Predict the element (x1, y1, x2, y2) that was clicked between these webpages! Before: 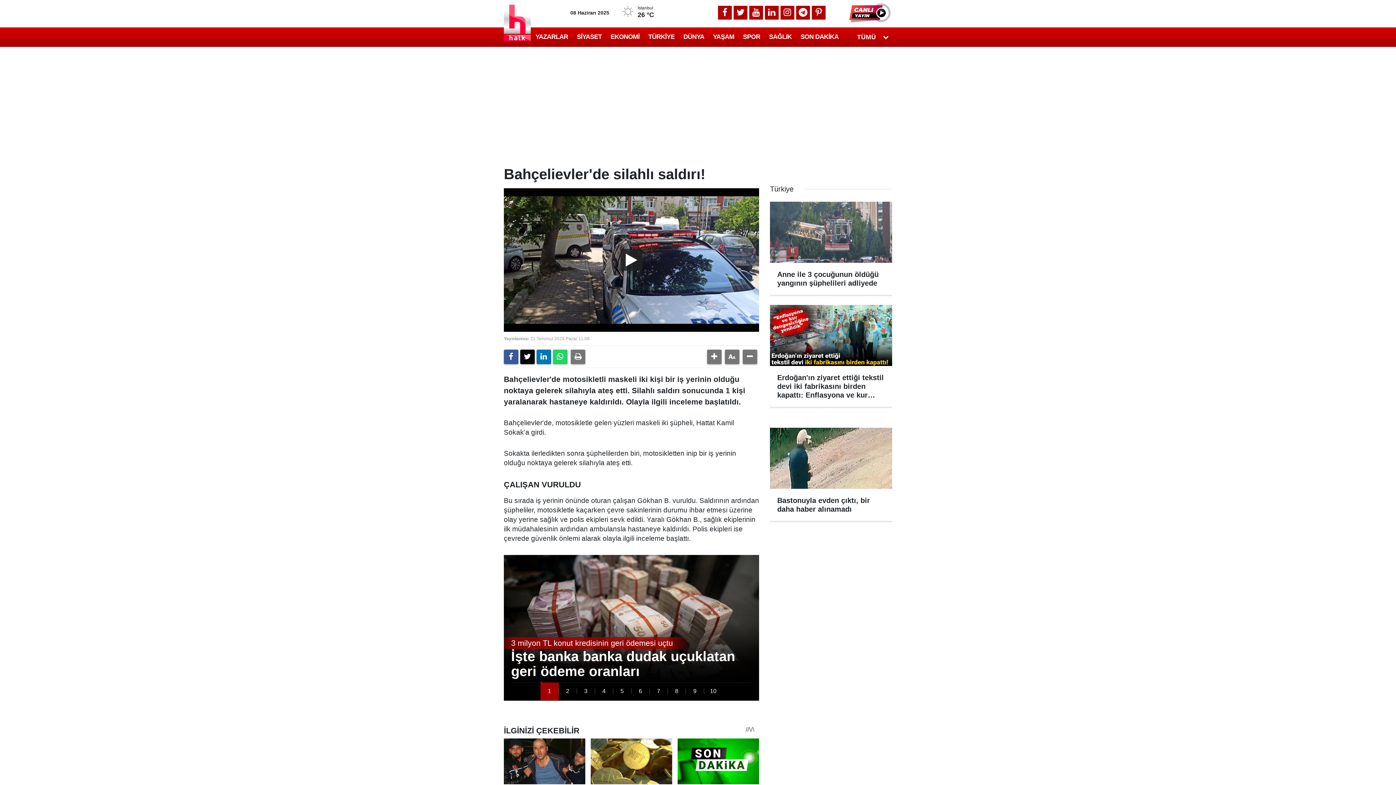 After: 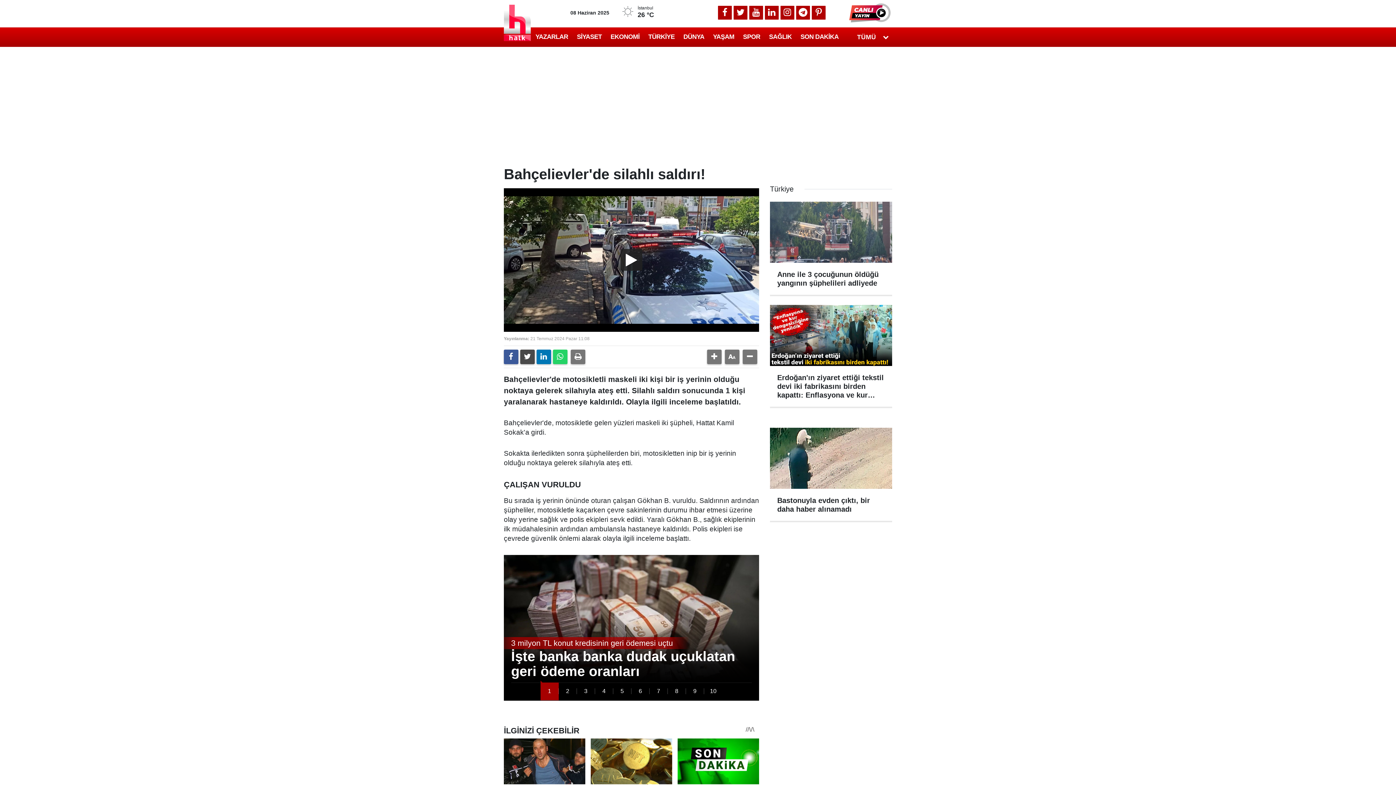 Action: bbox: (520, 349, 534, 364)